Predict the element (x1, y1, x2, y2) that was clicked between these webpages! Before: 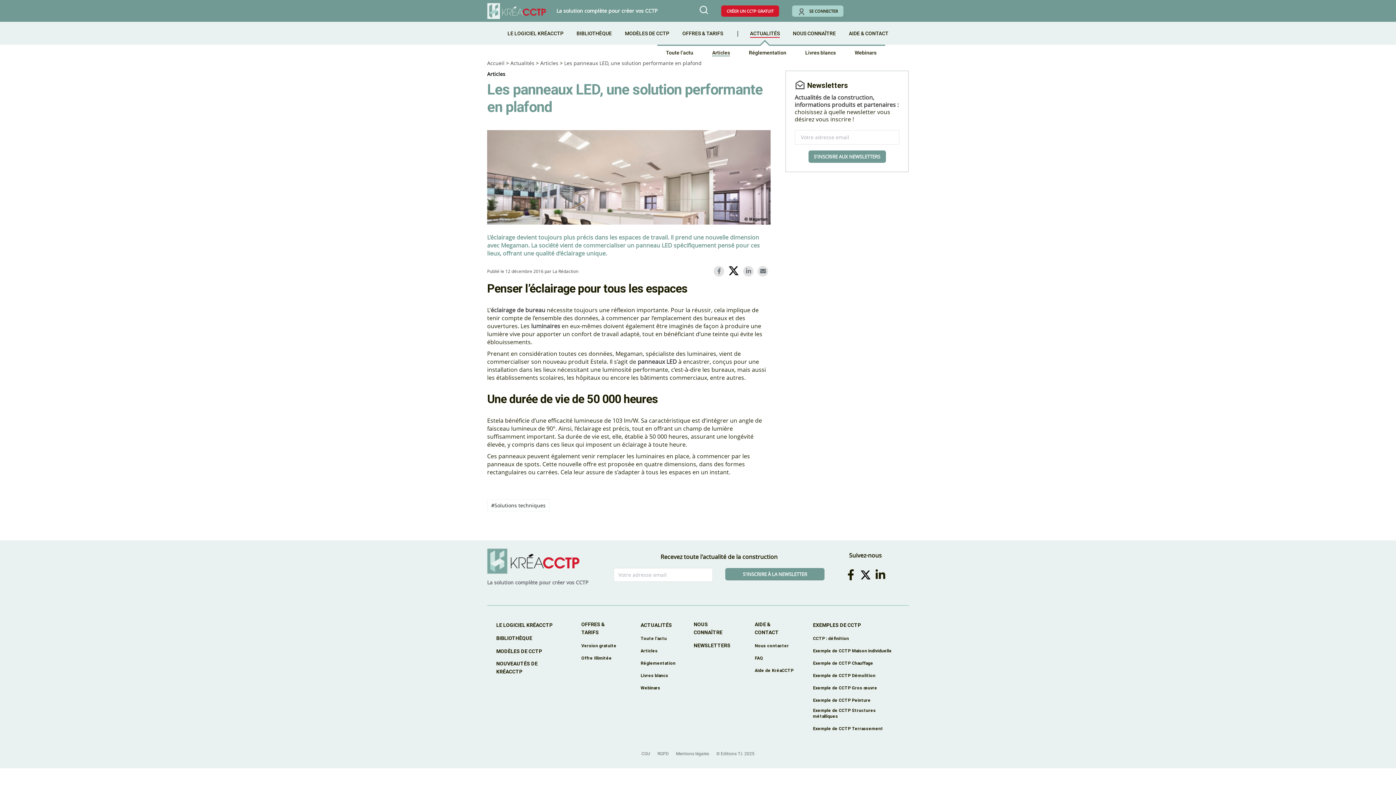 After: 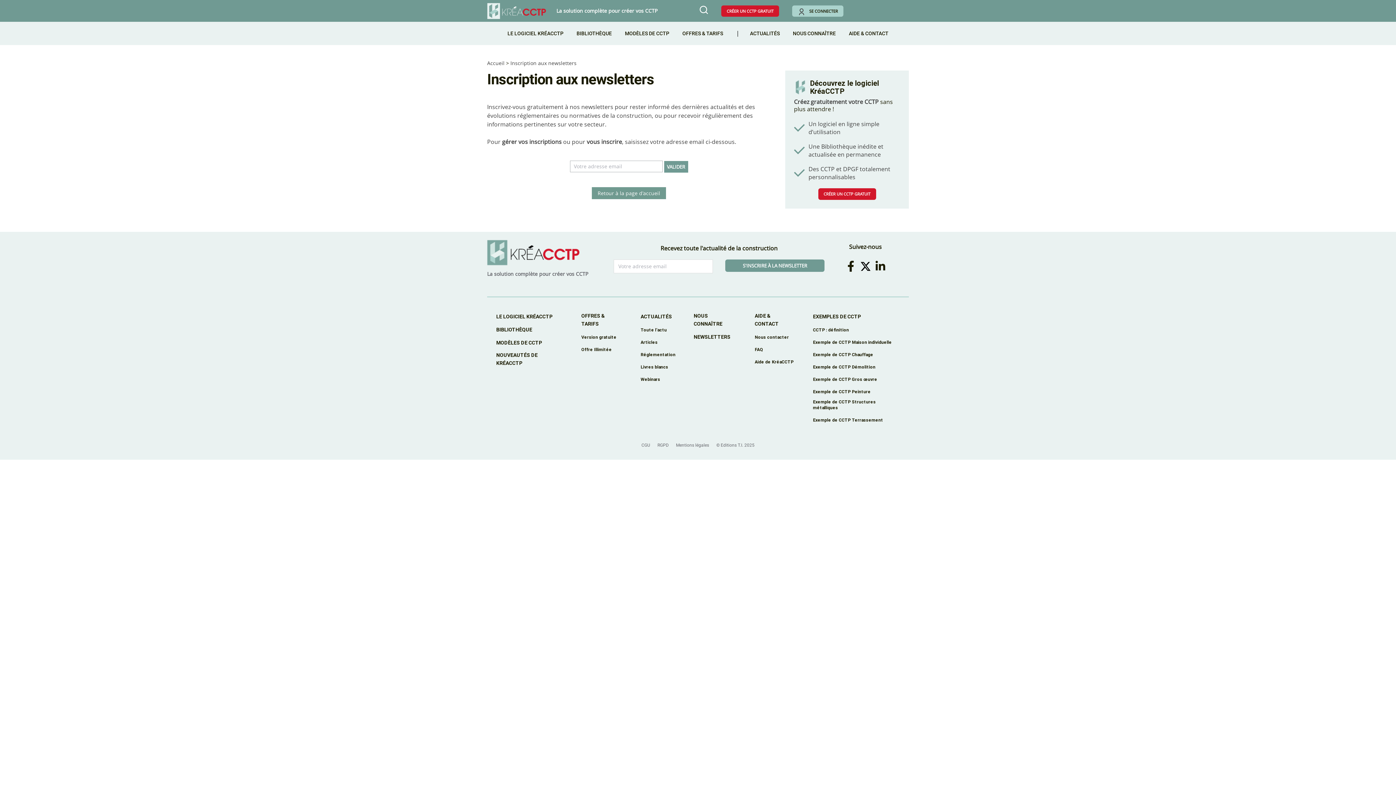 Action: bbox: (693, 641, 730, 649) label: NEWSLETTERS